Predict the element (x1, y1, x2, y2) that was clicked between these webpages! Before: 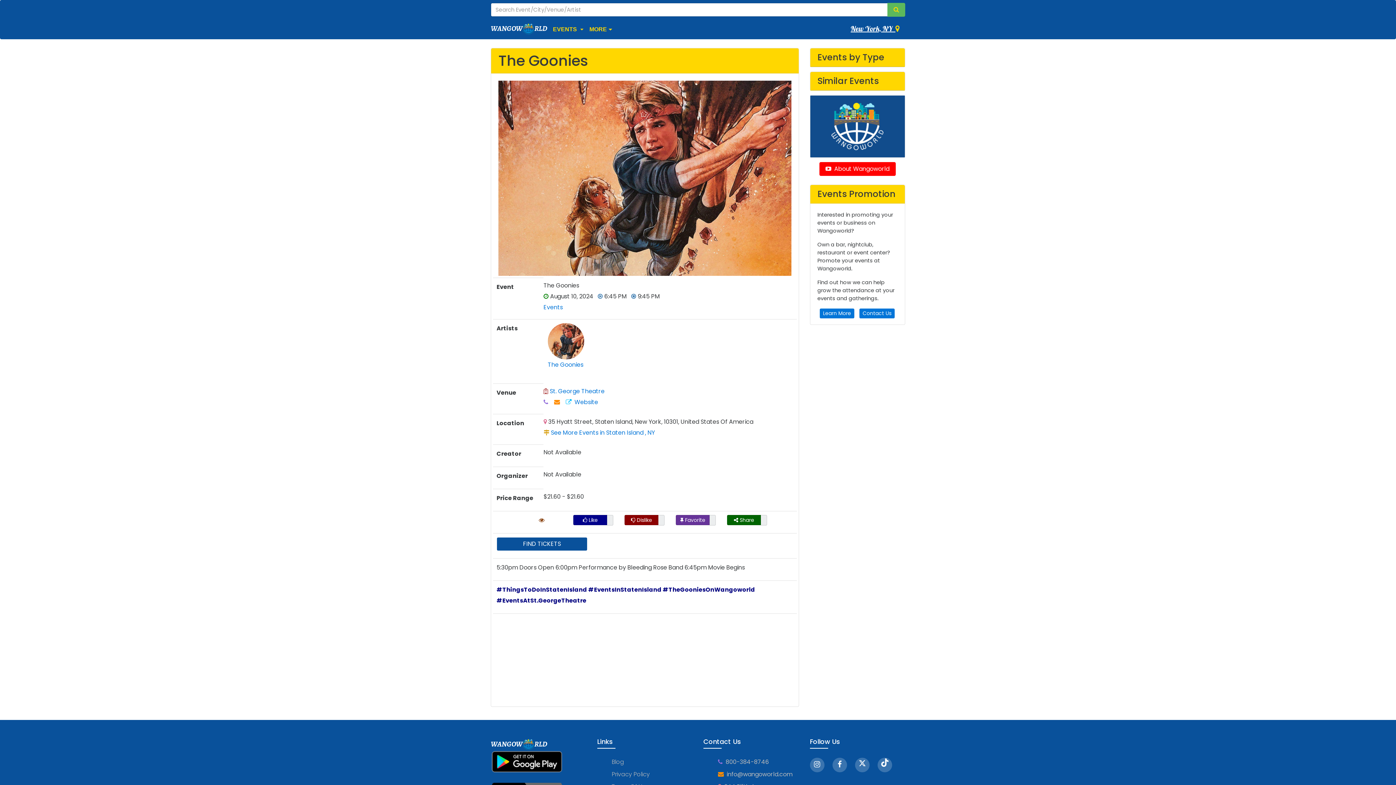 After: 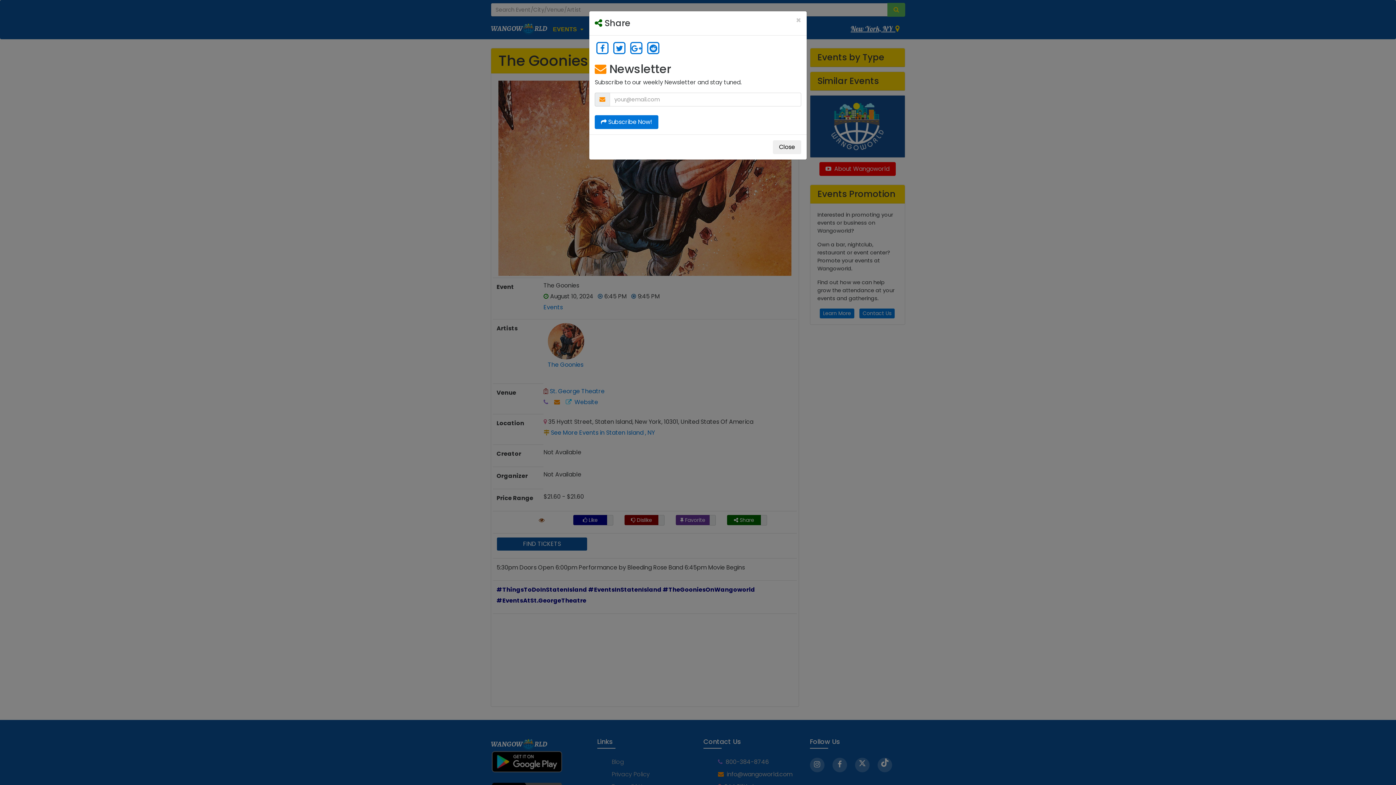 Action: label:  Share bbox: (727, 515, 761, 525)